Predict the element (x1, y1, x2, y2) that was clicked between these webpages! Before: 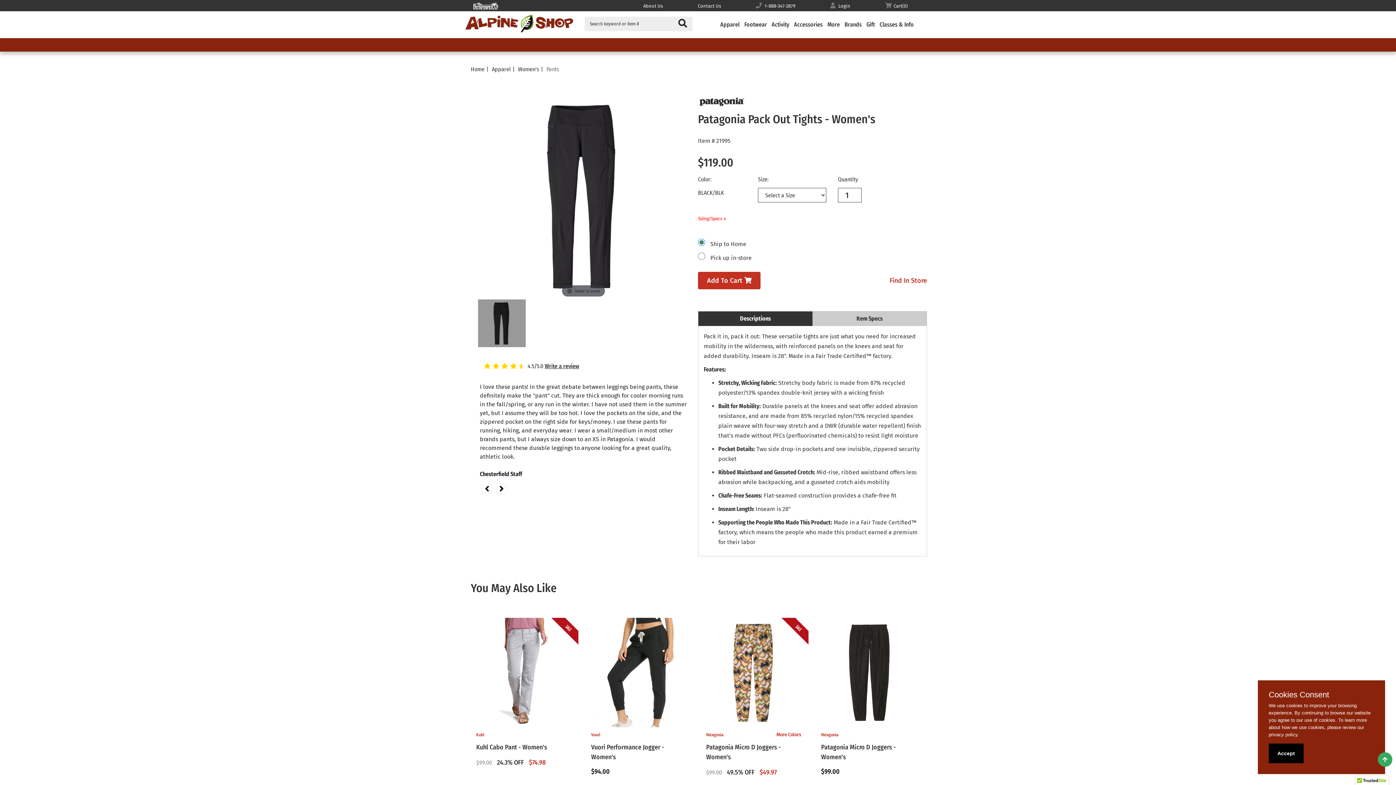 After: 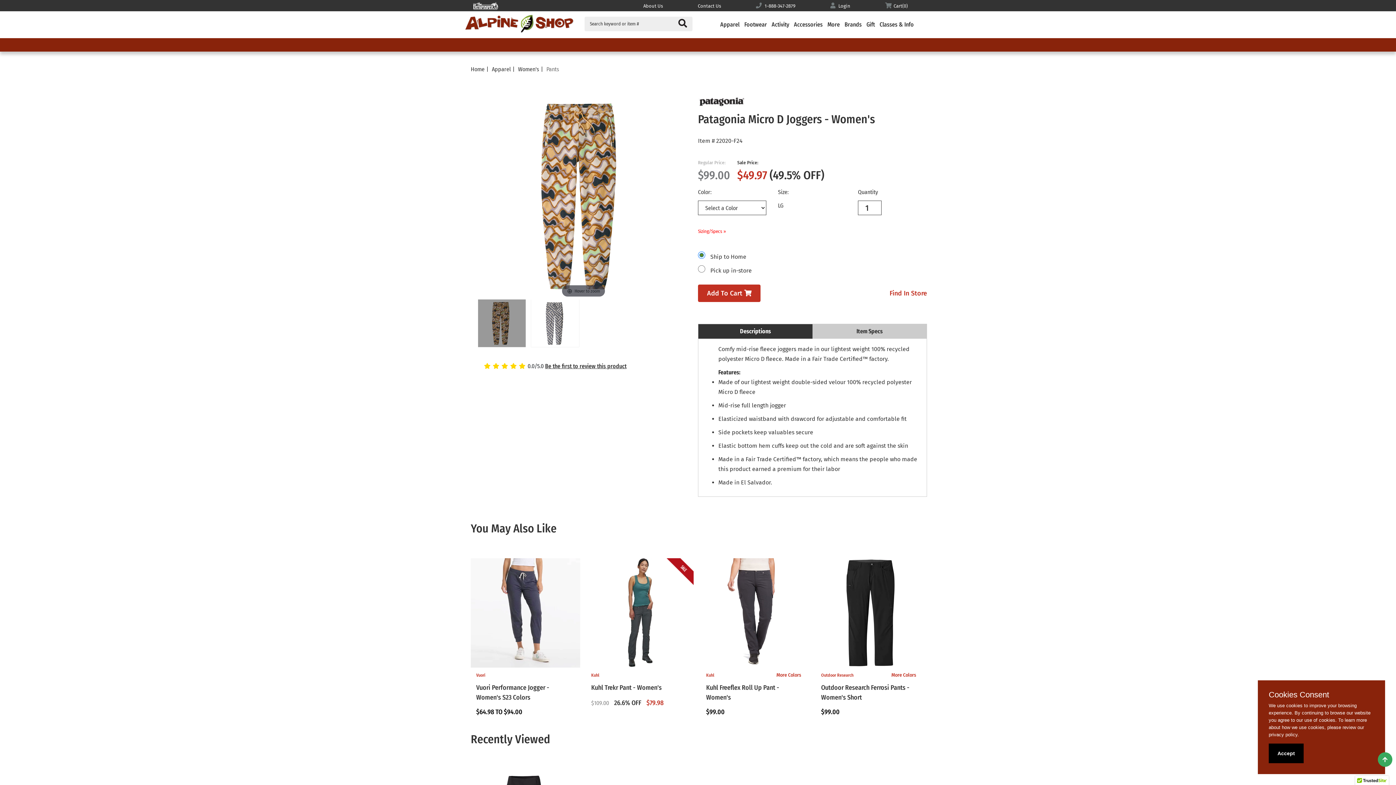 Action: label: Patagonia
More Colors
Patagonia Micro D Joggers - Women's
$99.00 49.5% OFF $49.97 bbox: (700, 618, 810, 783)